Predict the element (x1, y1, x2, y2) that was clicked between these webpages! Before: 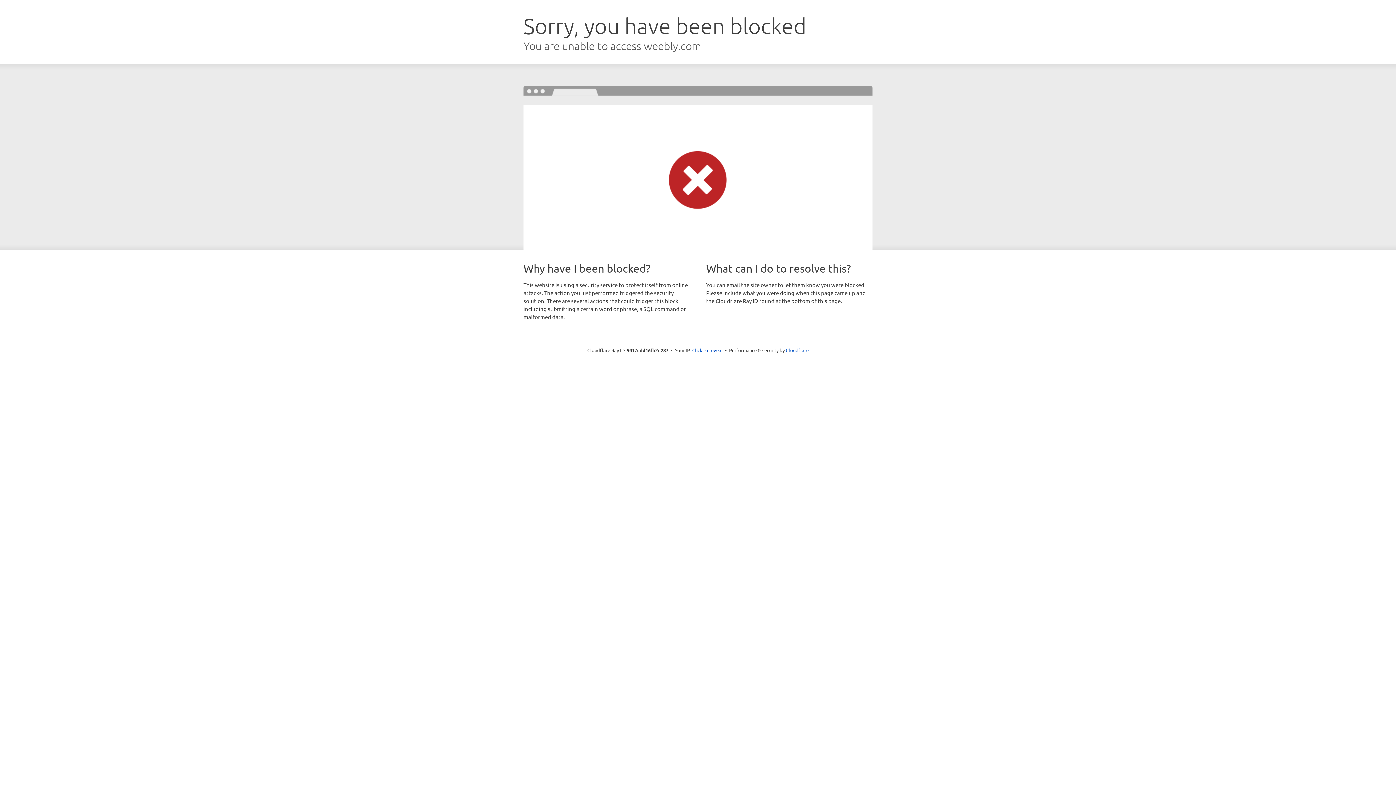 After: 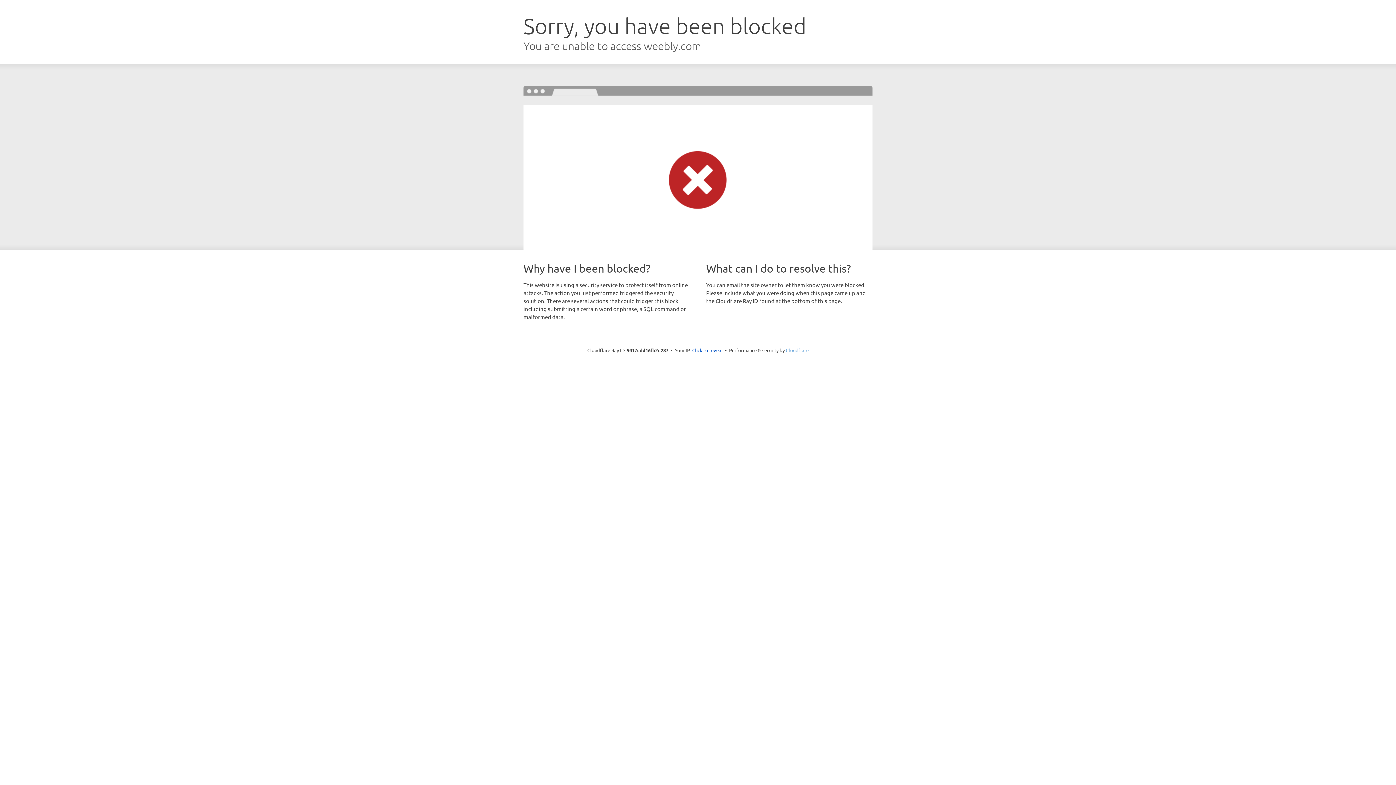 Action: label: Cloudflare bbox: (786, 347, 808, 353)